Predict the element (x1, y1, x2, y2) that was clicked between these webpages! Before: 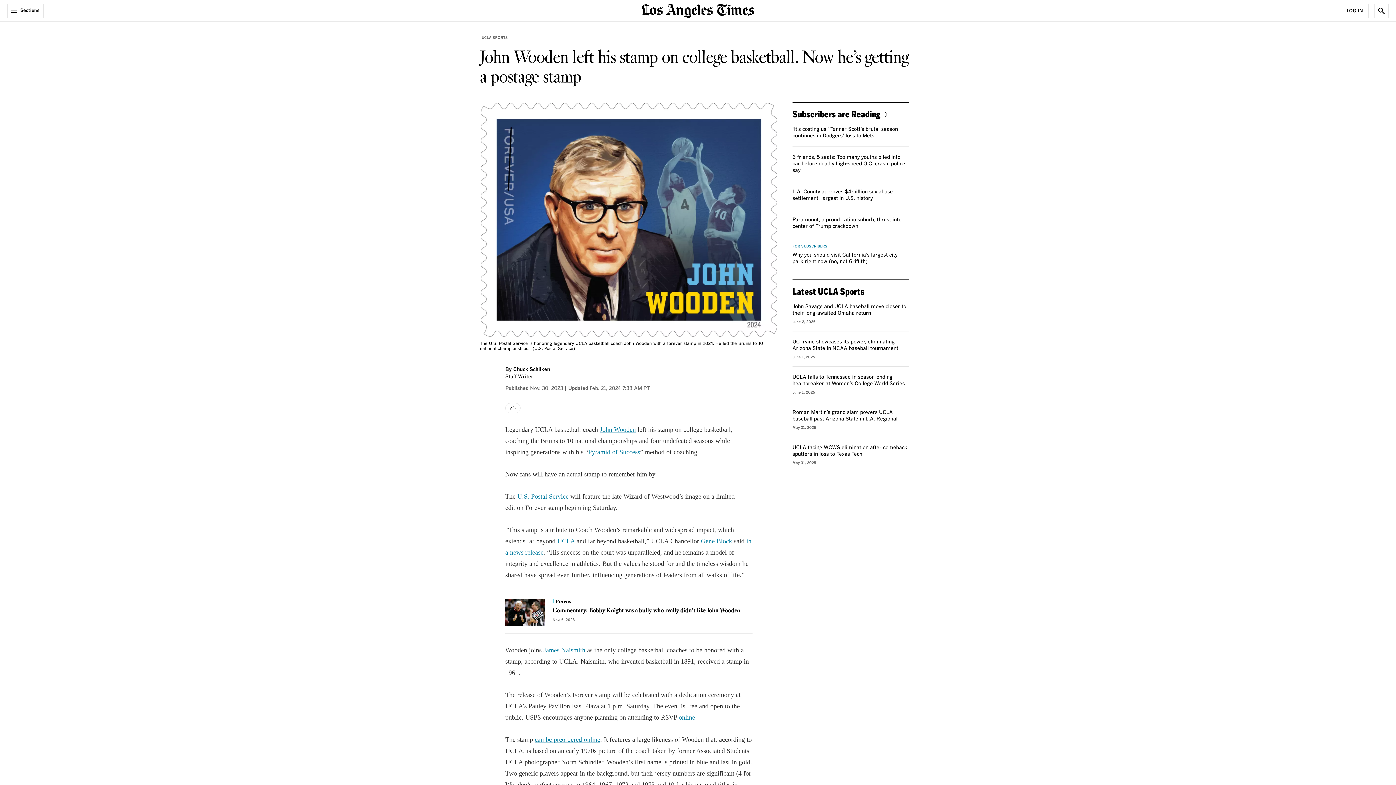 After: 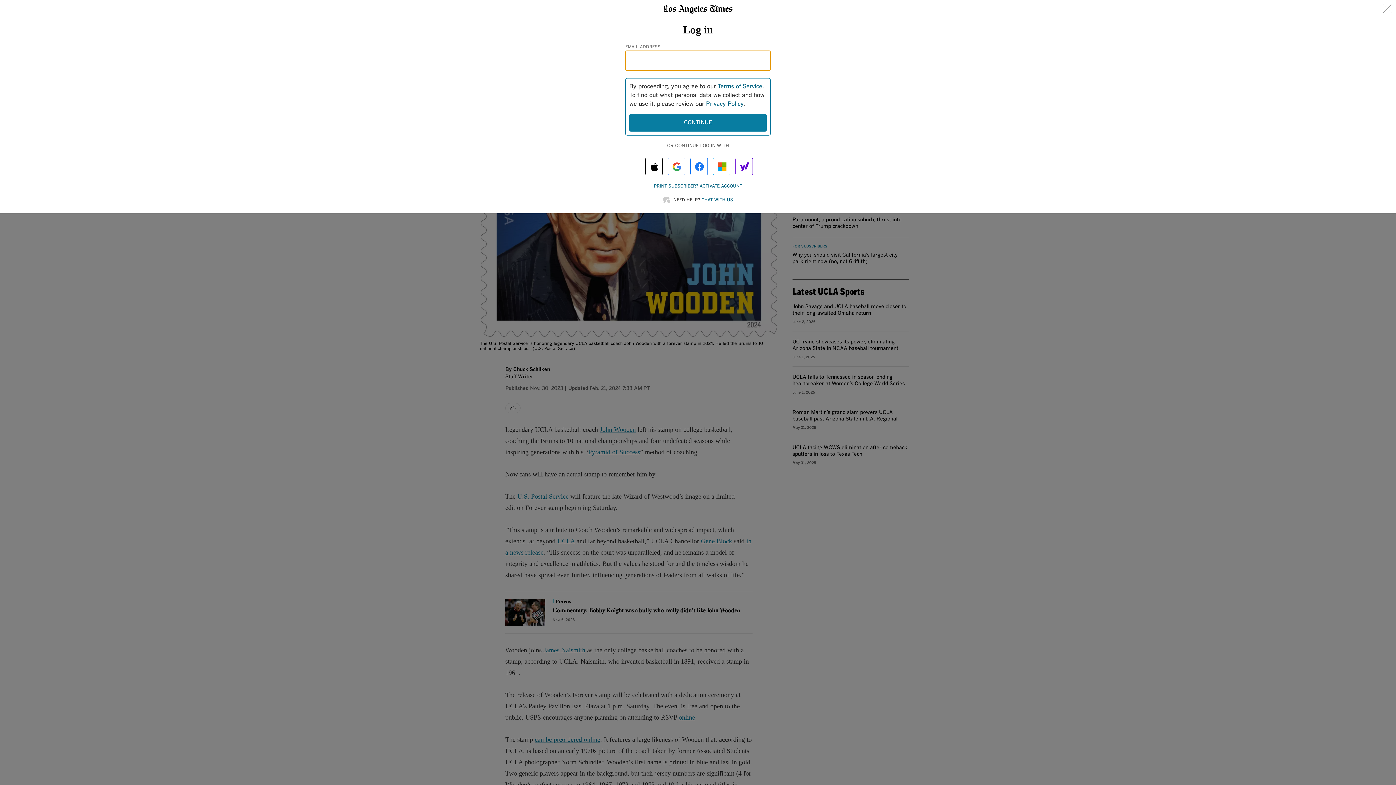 Action: label: Log In bbox: (1341, 3, 1369, 18)